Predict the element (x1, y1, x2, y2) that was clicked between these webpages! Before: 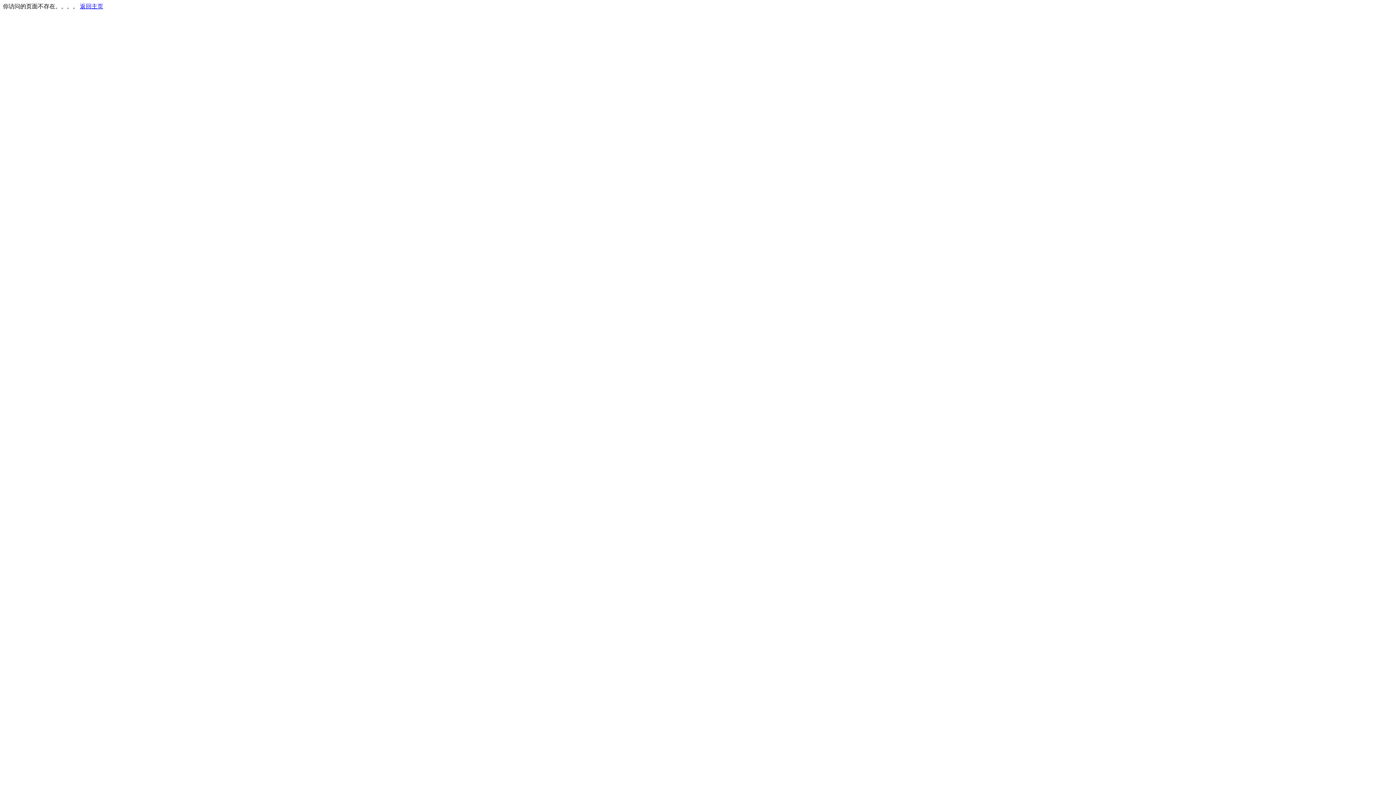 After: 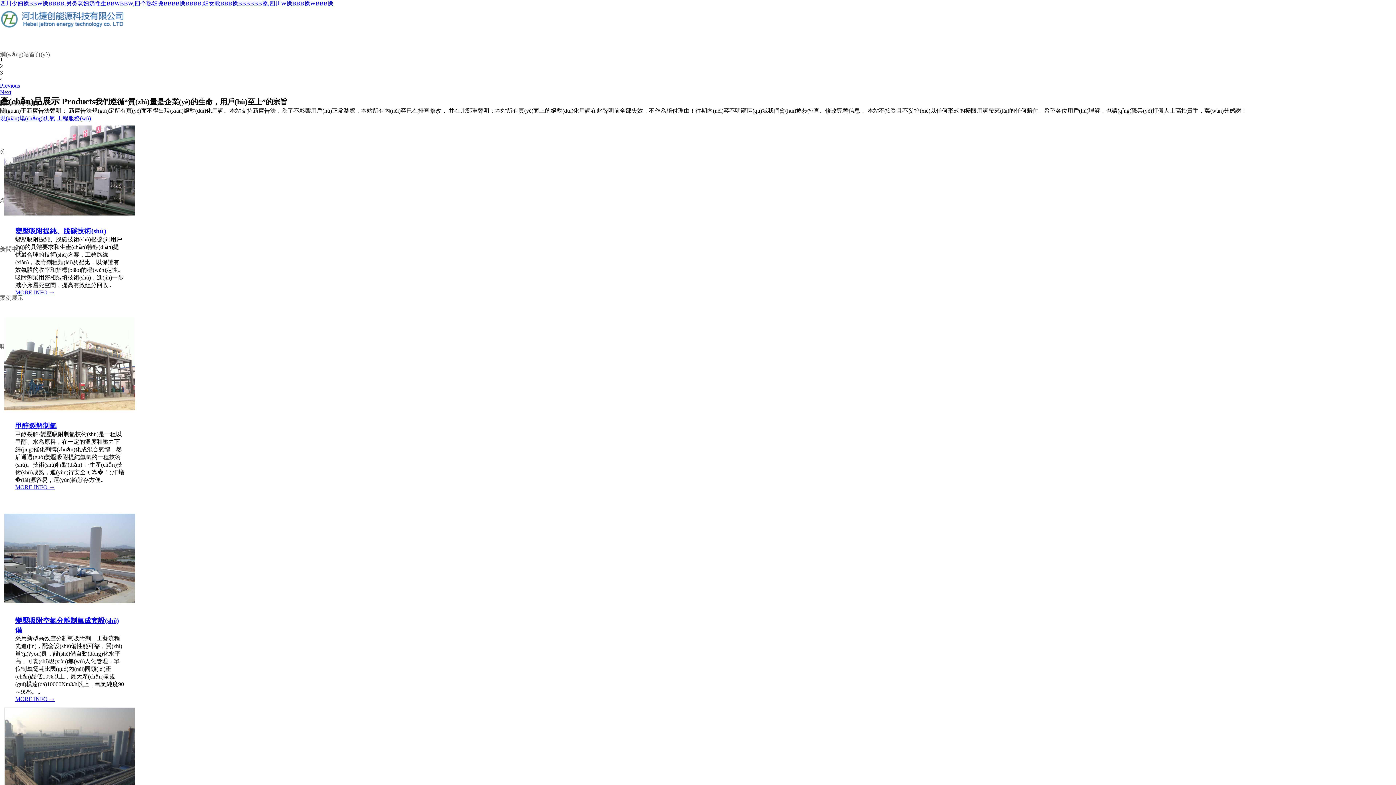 Action: label: 返回主页 bbox: (80, 3, 103, 9)